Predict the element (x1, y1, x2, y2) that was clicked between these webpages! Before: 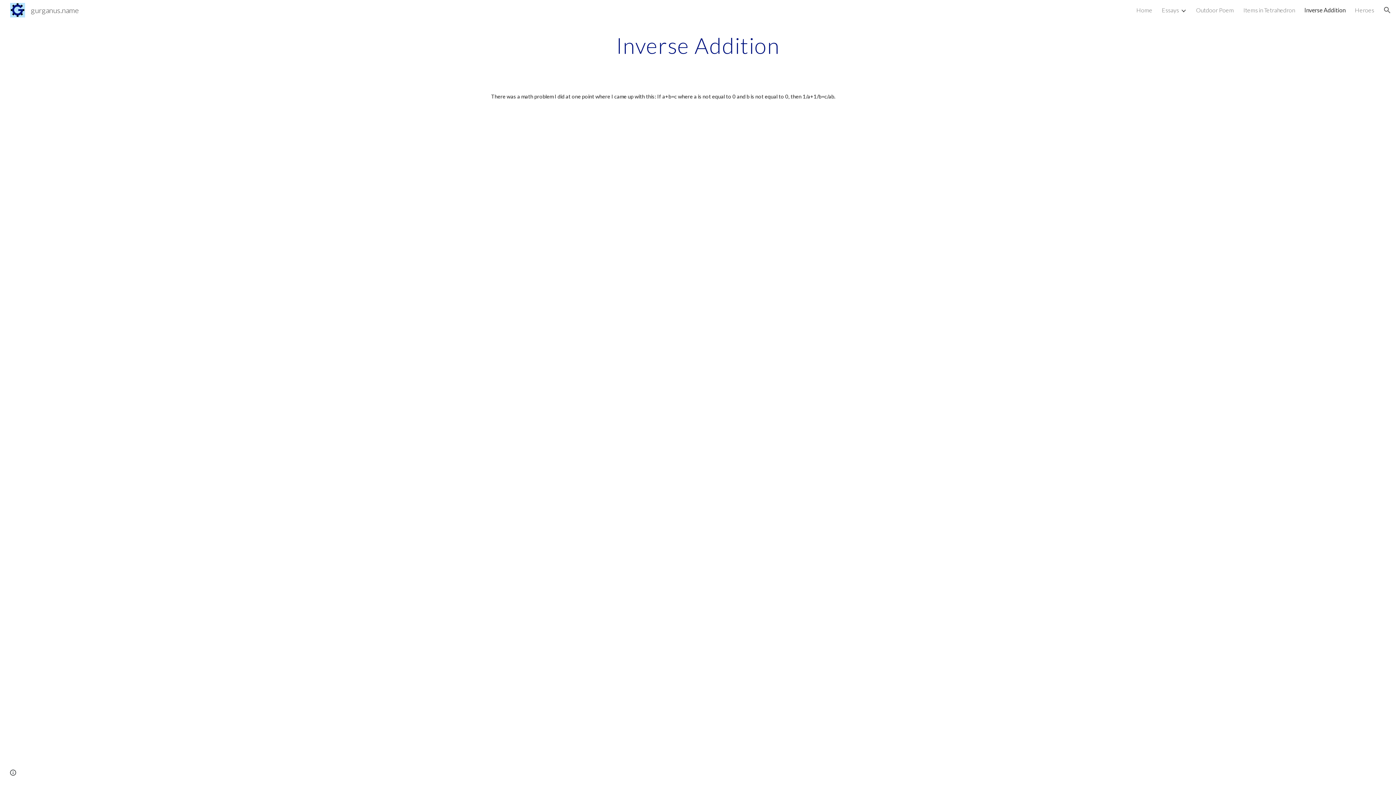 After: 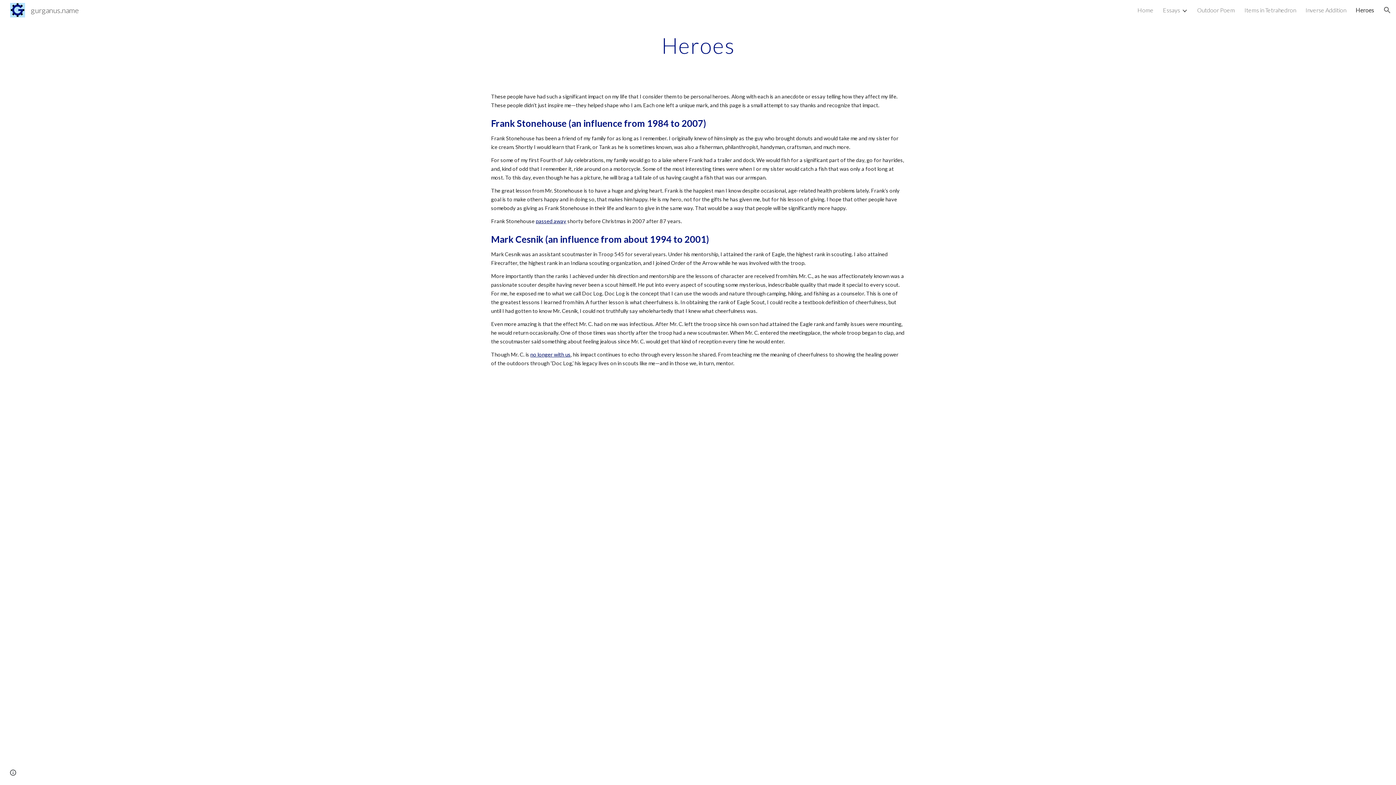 Action: label: Heroes bbox: (1355, 6, 1374, 13)